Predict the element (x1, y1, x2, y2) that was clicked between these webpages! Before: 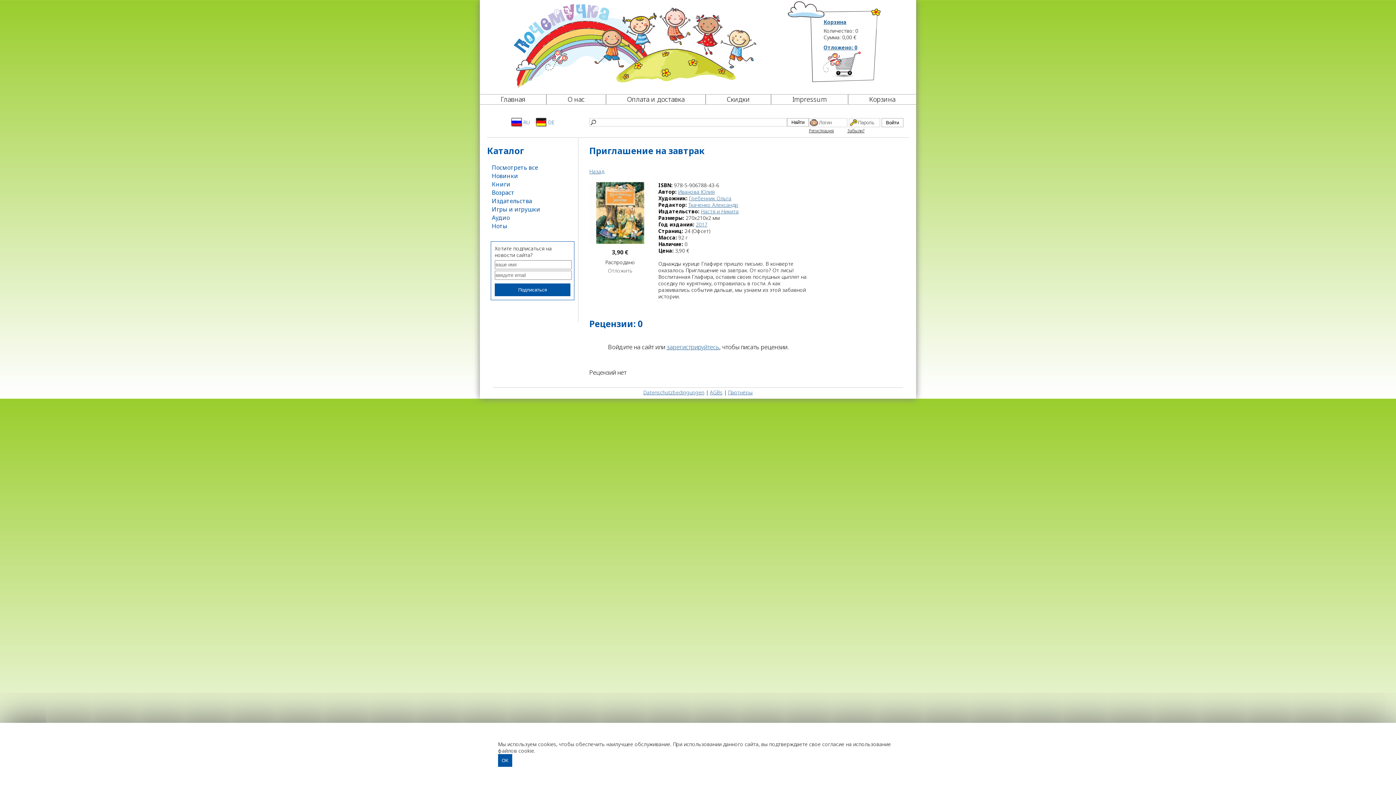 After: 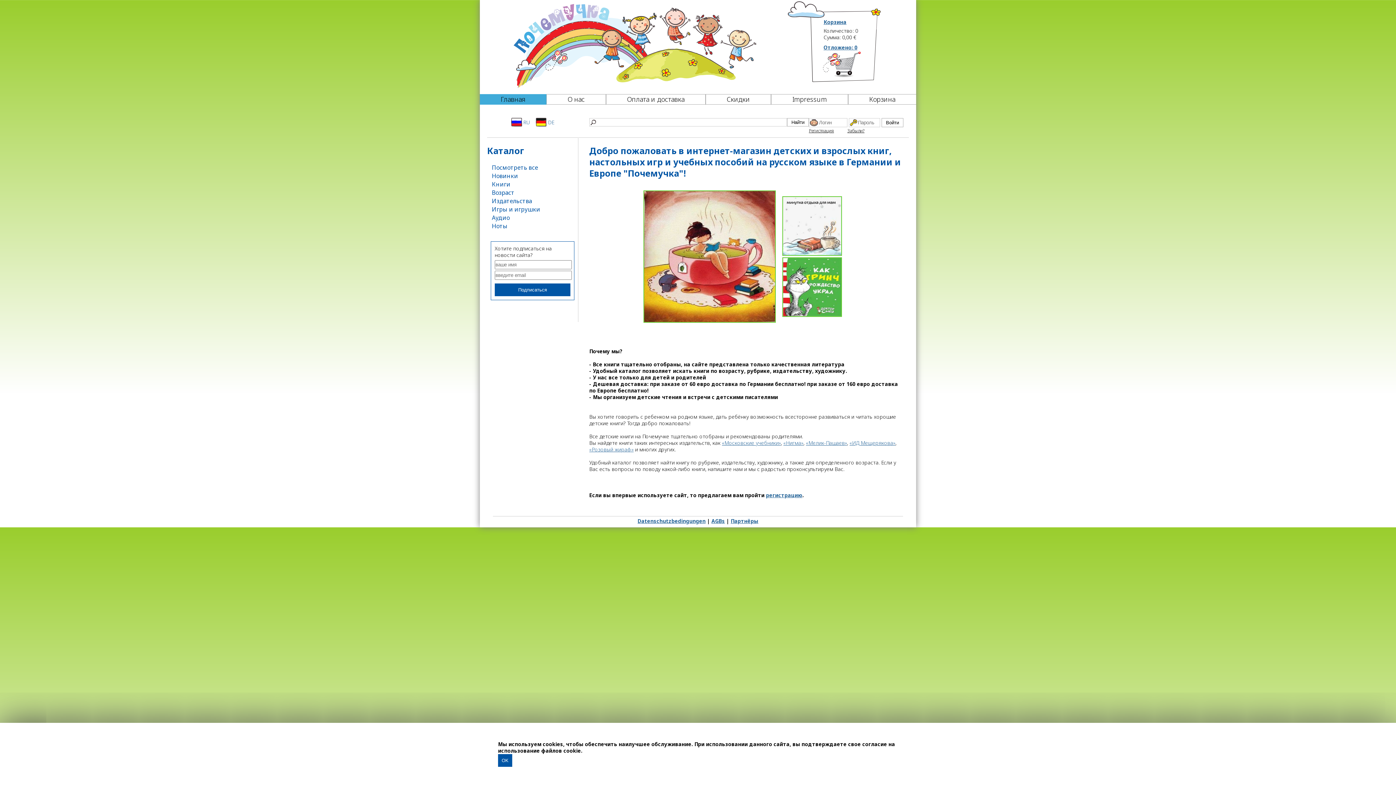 Action: bbox: (480, 94, 546, 104) label: Главная